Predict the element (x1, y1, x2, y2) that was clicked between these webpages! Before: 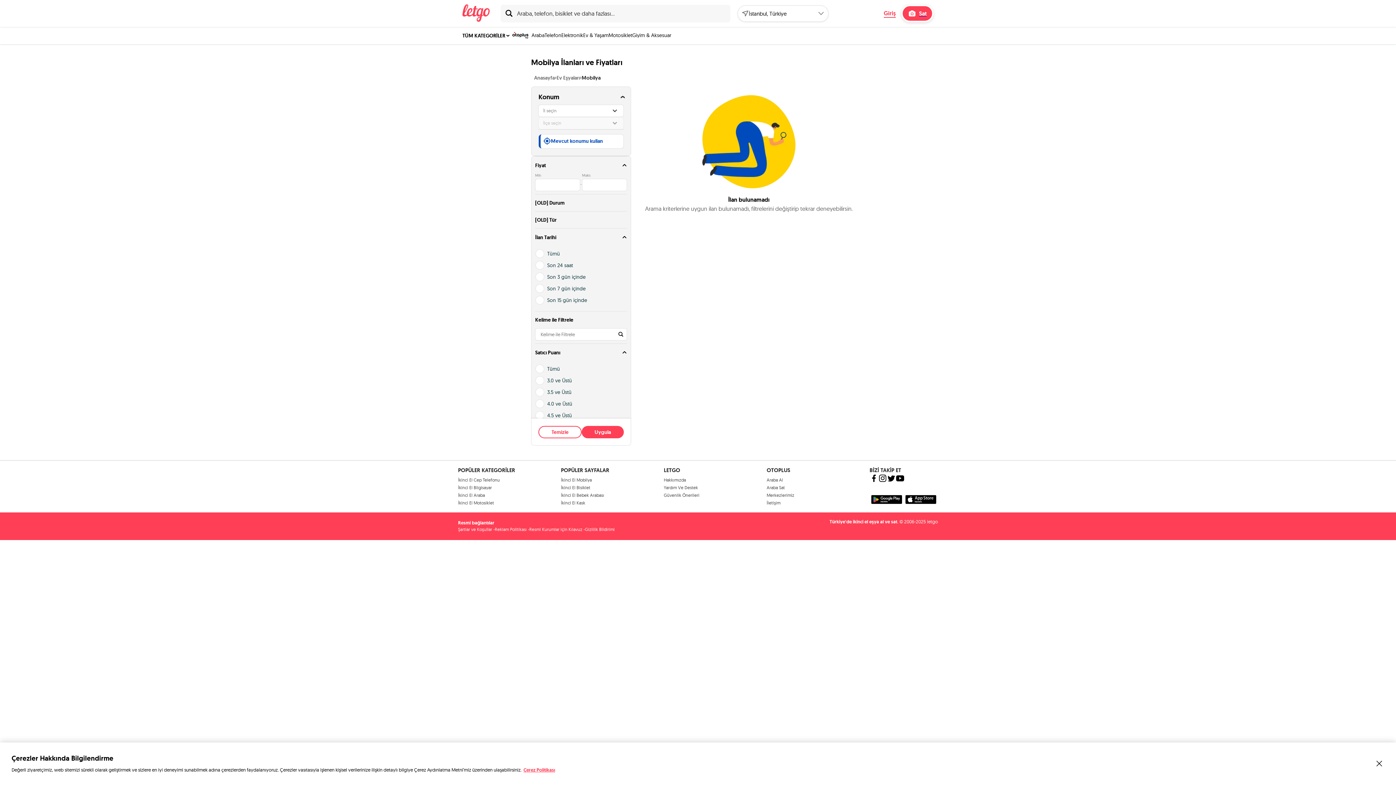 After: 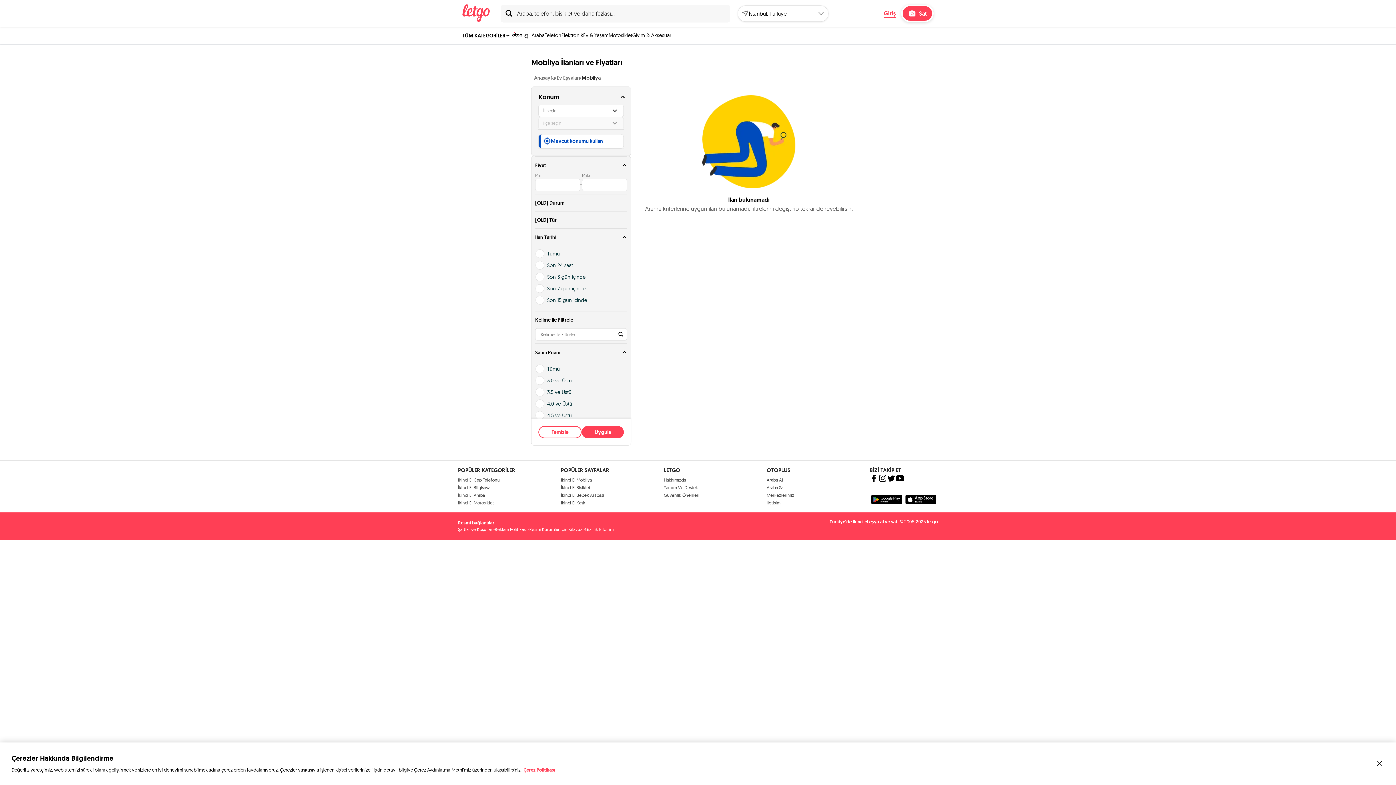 Action: label: Resmi Kurumlar için Kılavuz bbox: (529, 526, 582, 532)